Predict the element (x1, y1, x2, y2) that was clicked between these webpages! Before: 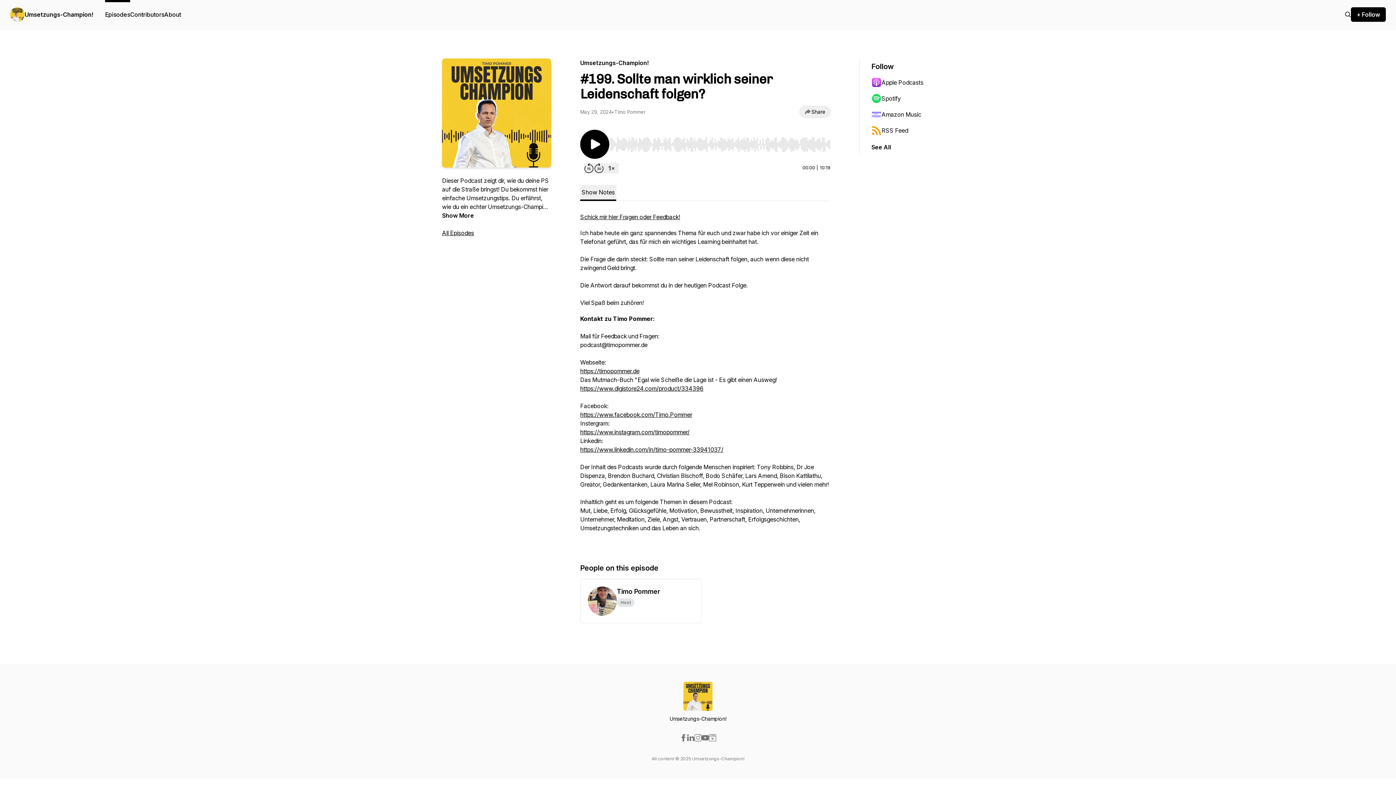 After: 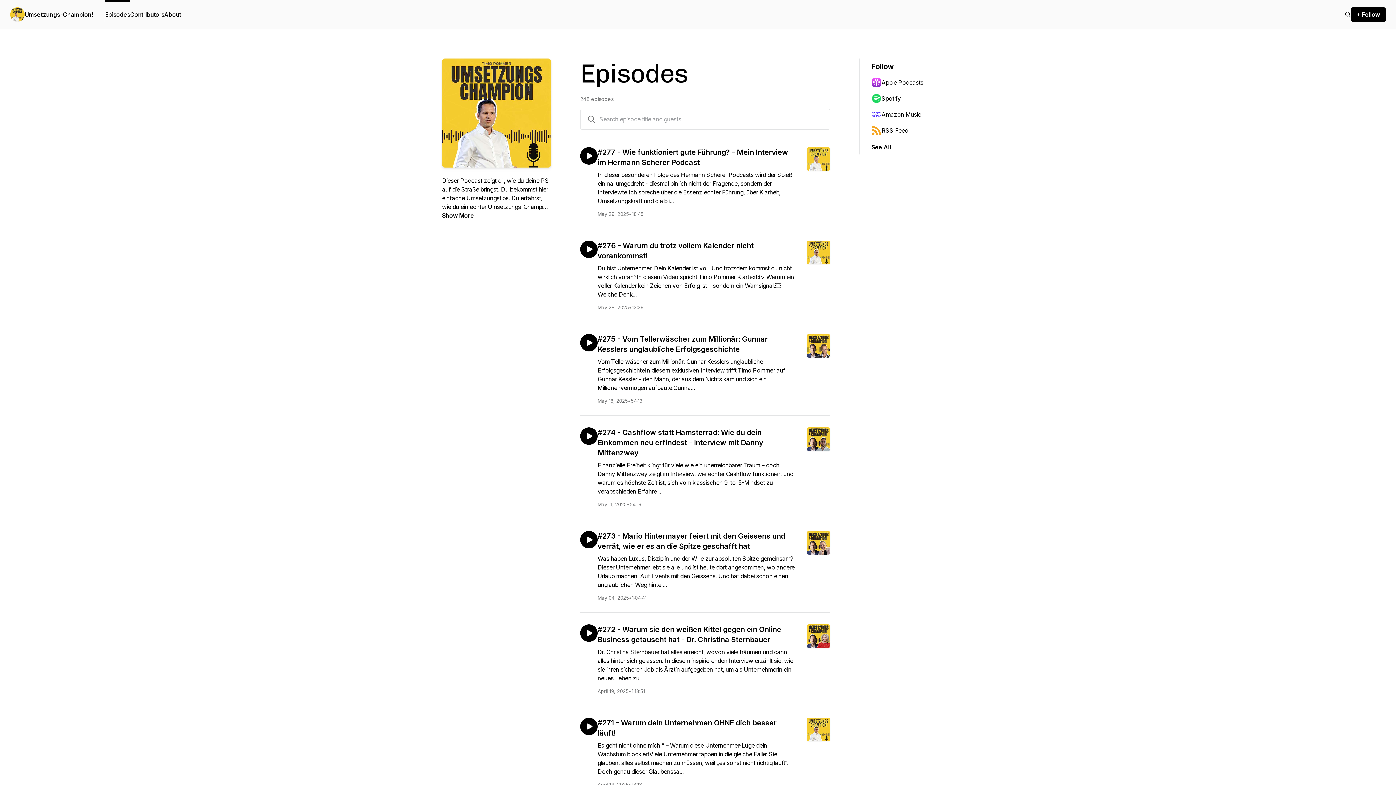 Action: label: All Episodes bbox: (442, 229, 474, 236)